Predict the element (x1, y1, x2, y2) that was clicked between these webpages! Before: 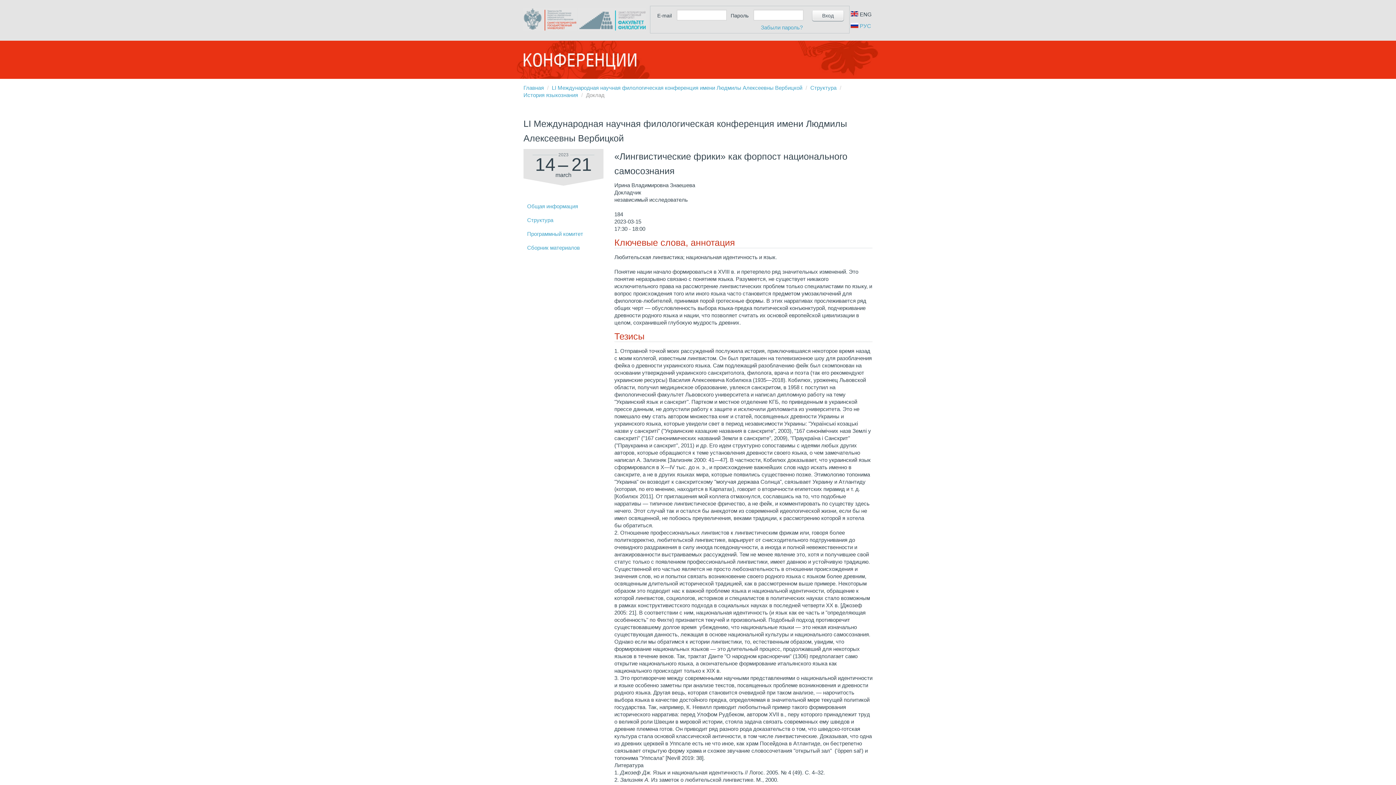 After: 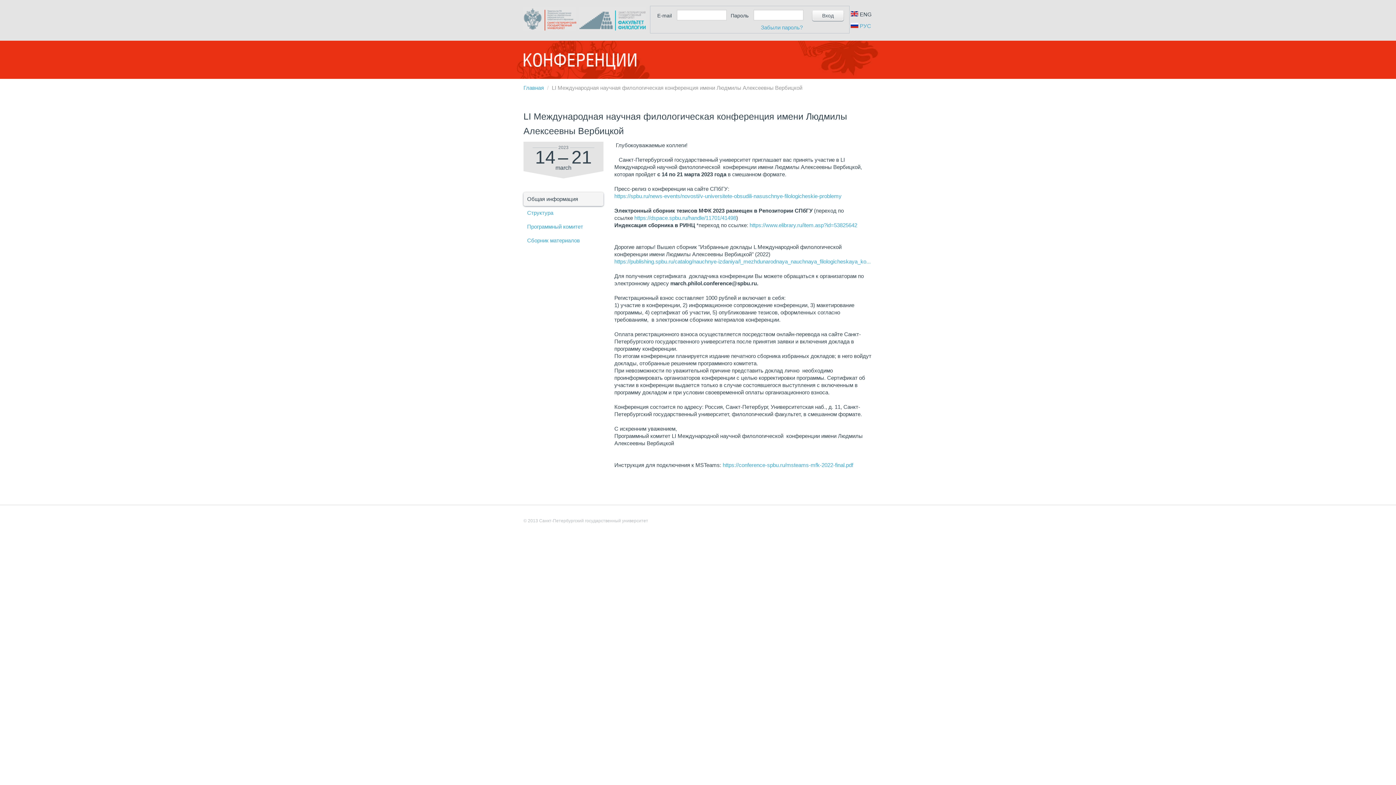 Action: bbox: (523, 203, 578, 209) label: Общая информация